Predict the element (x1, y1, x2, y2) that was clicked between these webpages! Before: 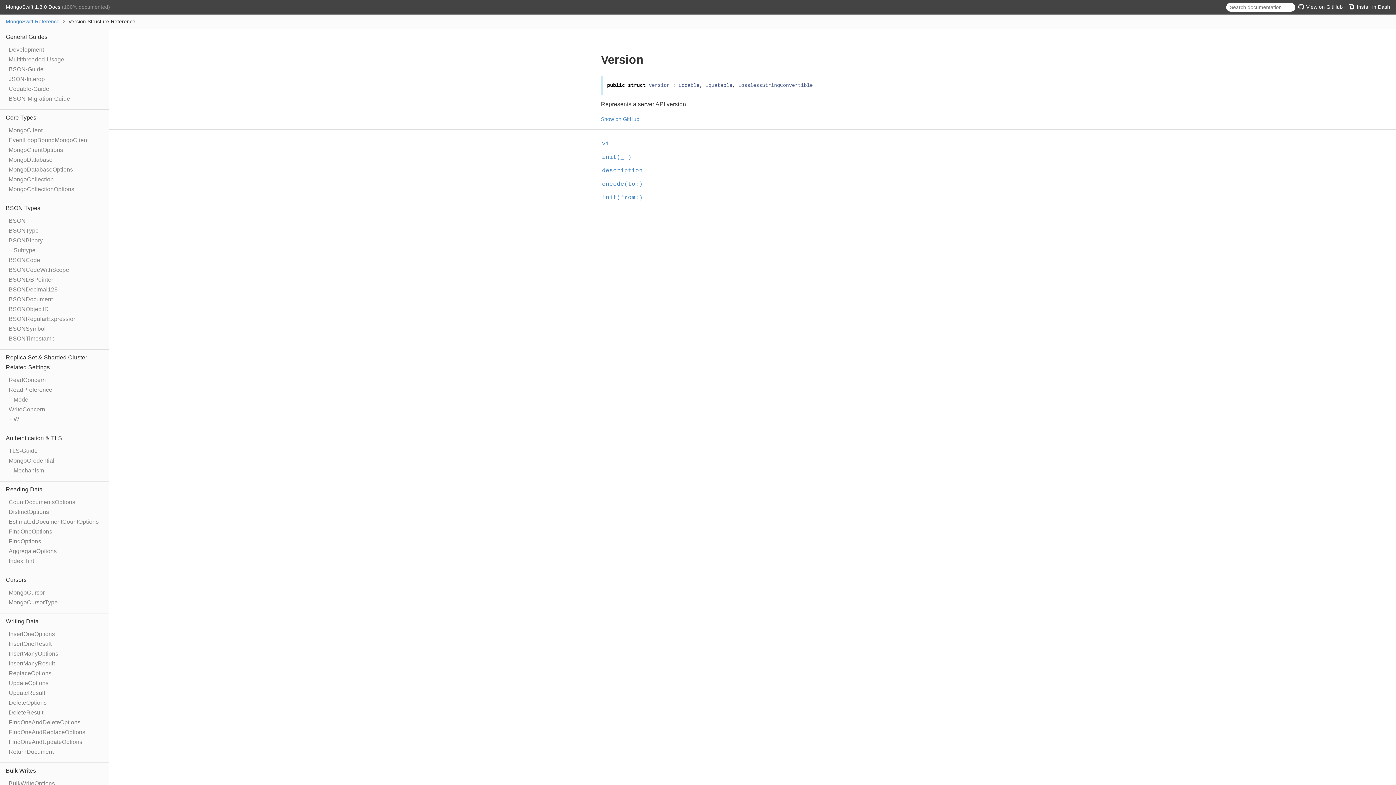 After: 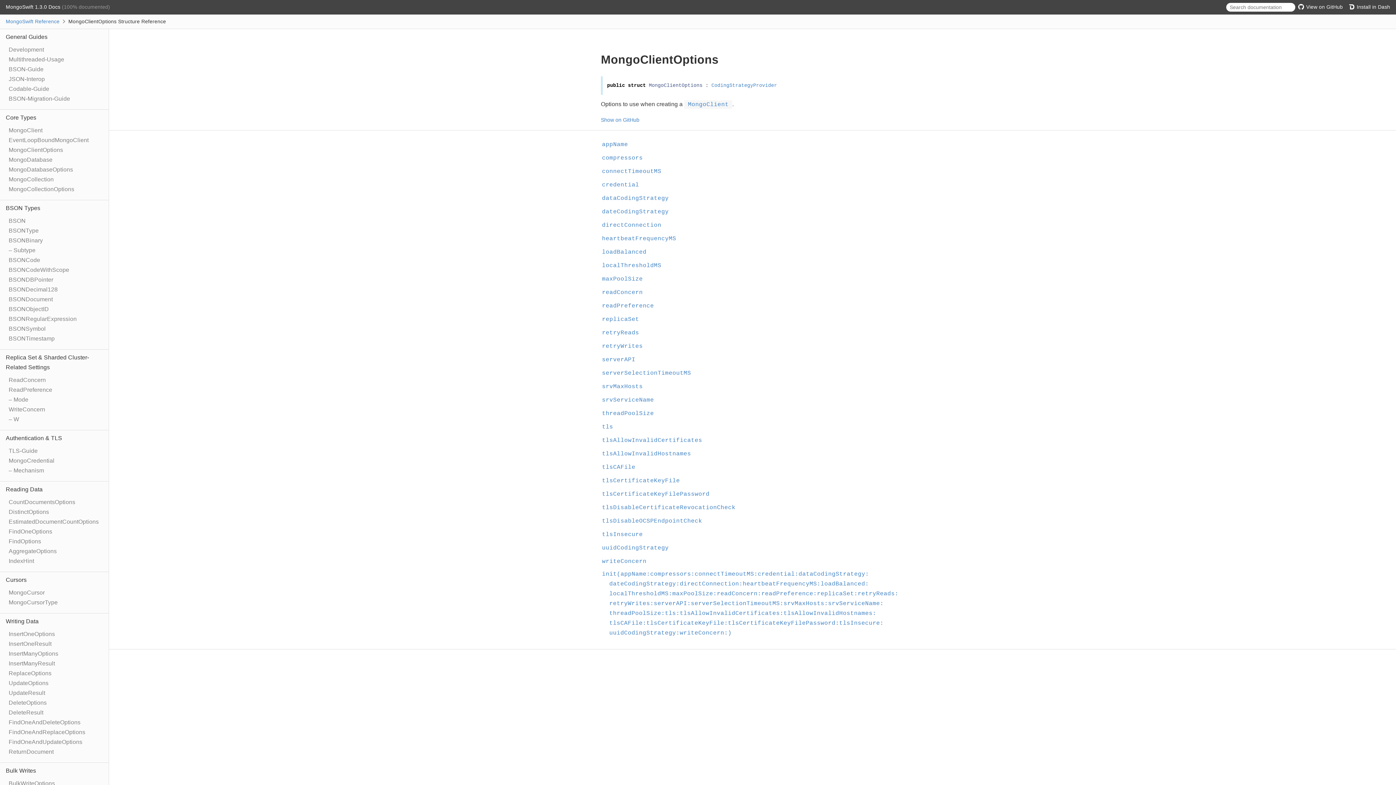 Action: label: MongoClientOptions bbox: (8, 146, 63, 153)